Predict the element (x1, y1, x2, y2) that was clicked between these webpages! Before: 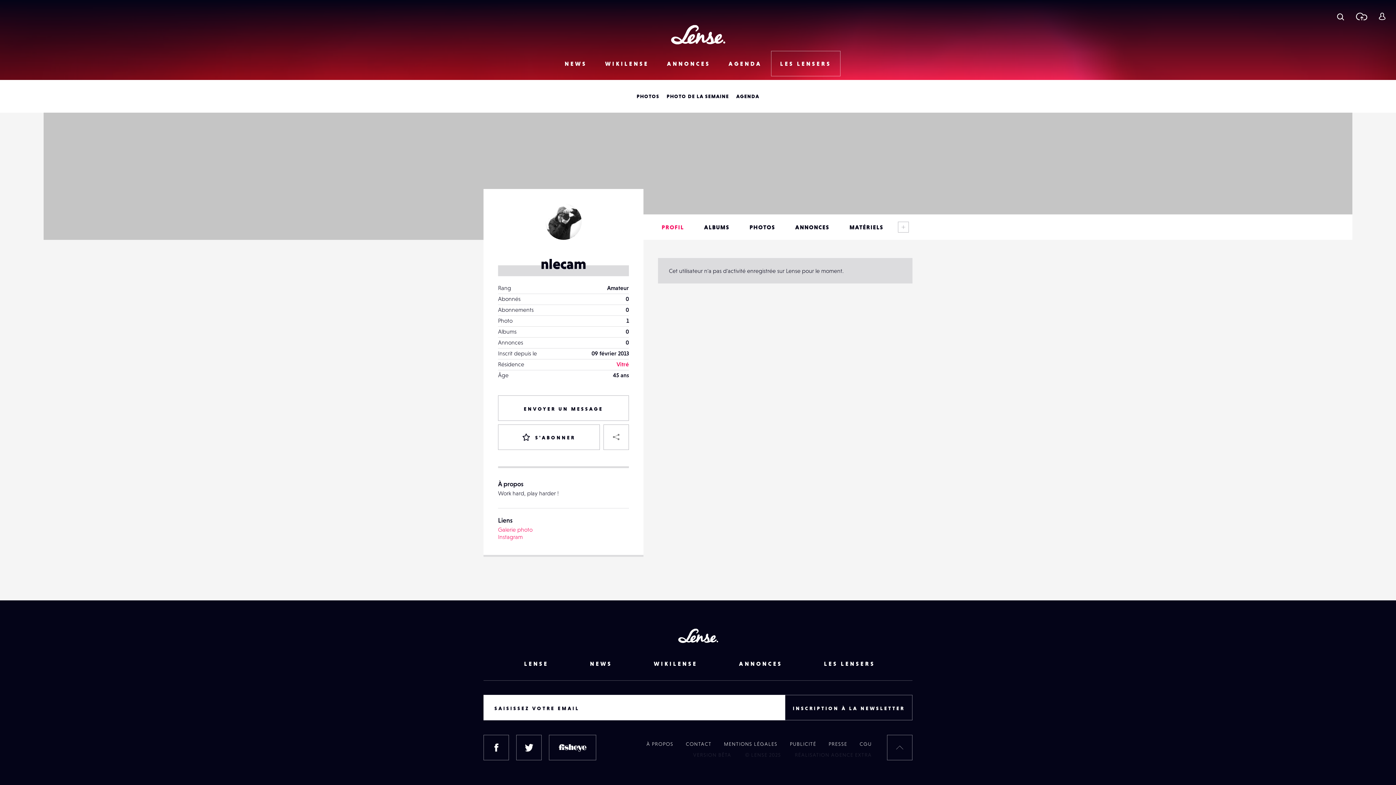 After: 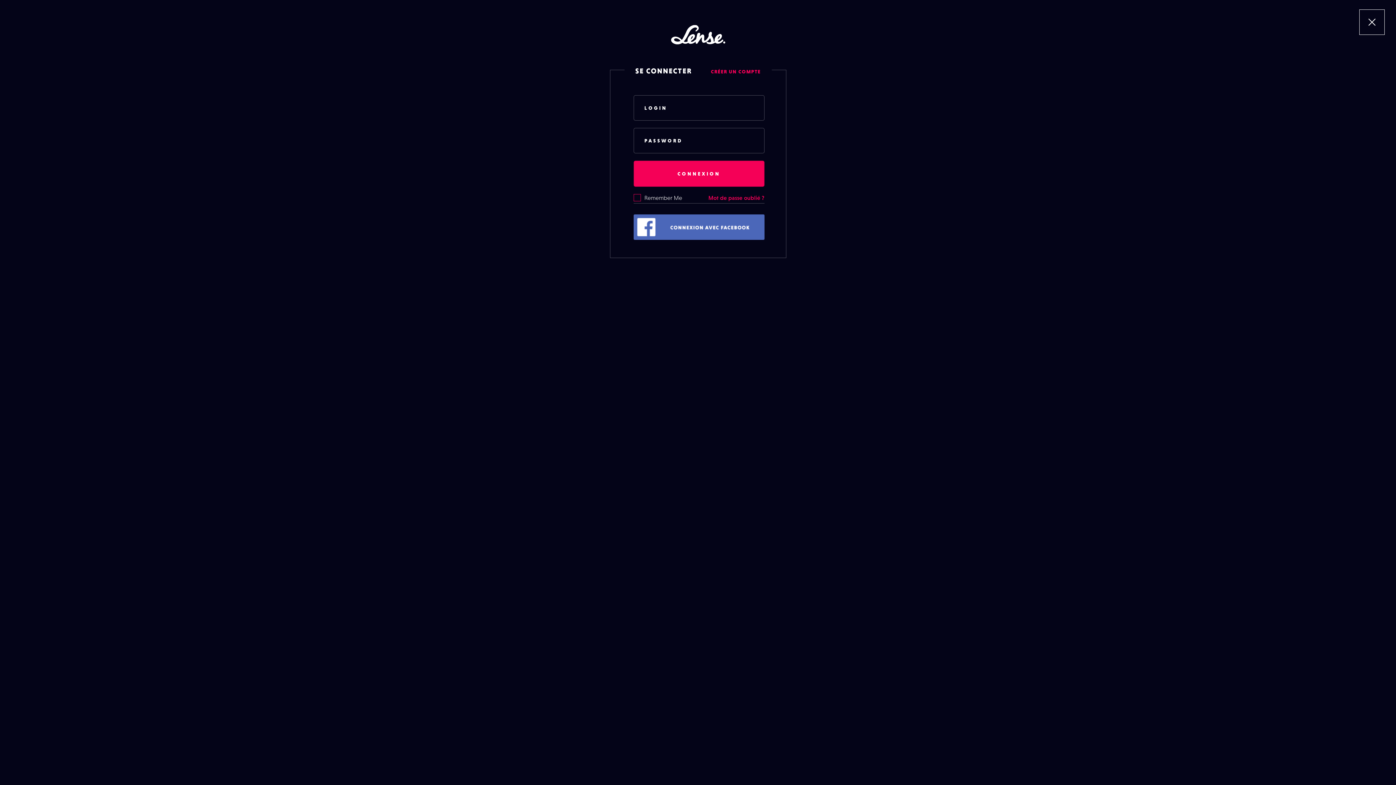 Action: bbox: (1351, 3, 1372, 29) label: Télécharger une photo